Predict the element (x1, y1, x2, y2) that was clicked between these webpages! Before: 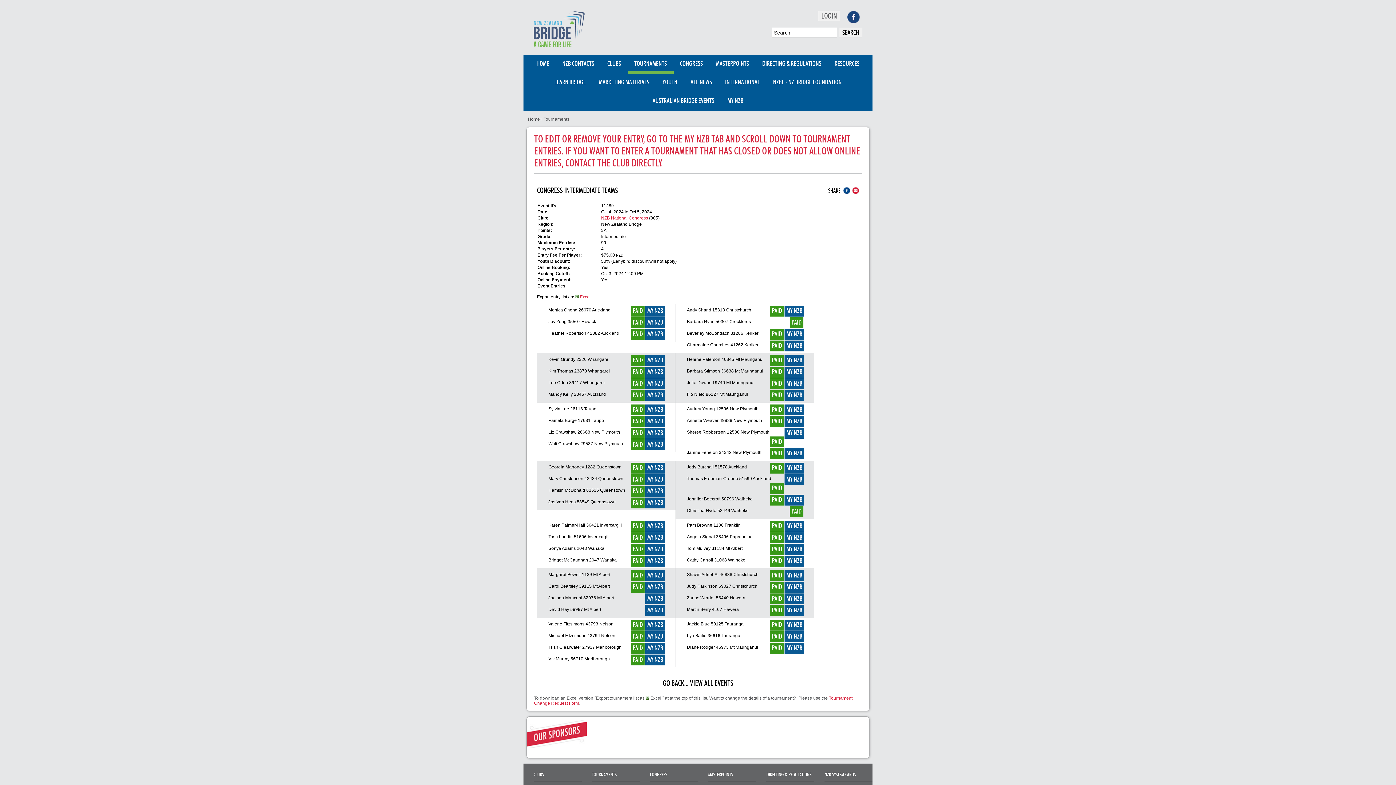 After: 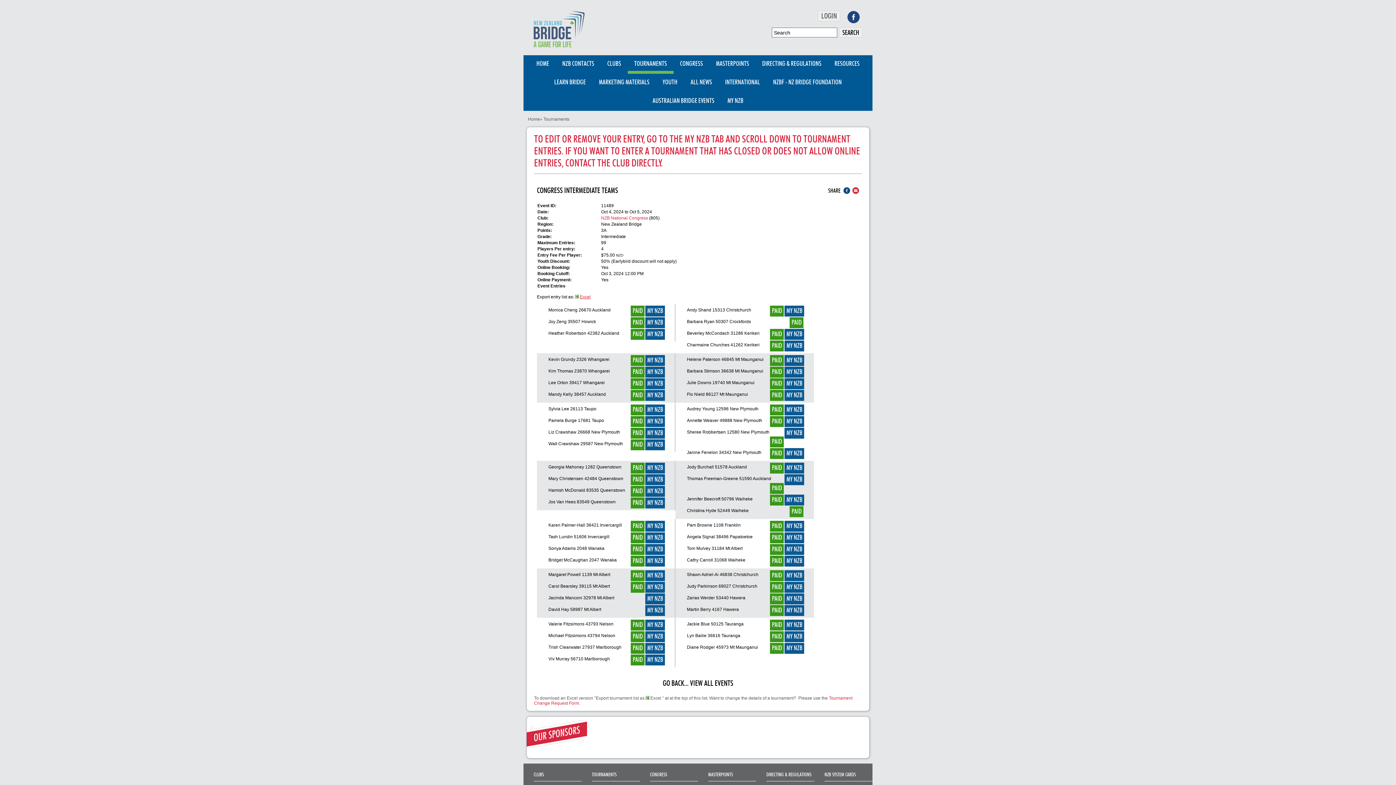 Action: bbox: (580, 294, 590, 299) label: Excel